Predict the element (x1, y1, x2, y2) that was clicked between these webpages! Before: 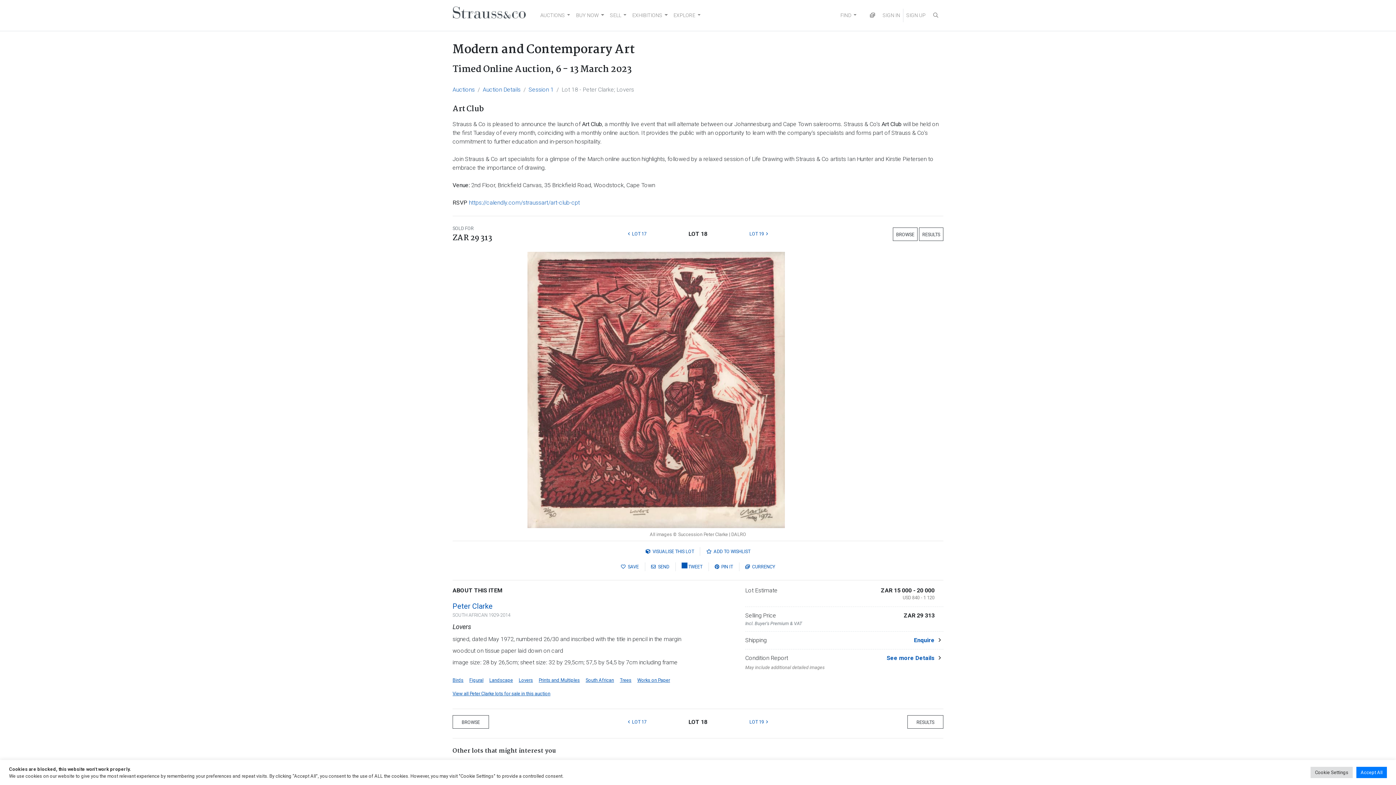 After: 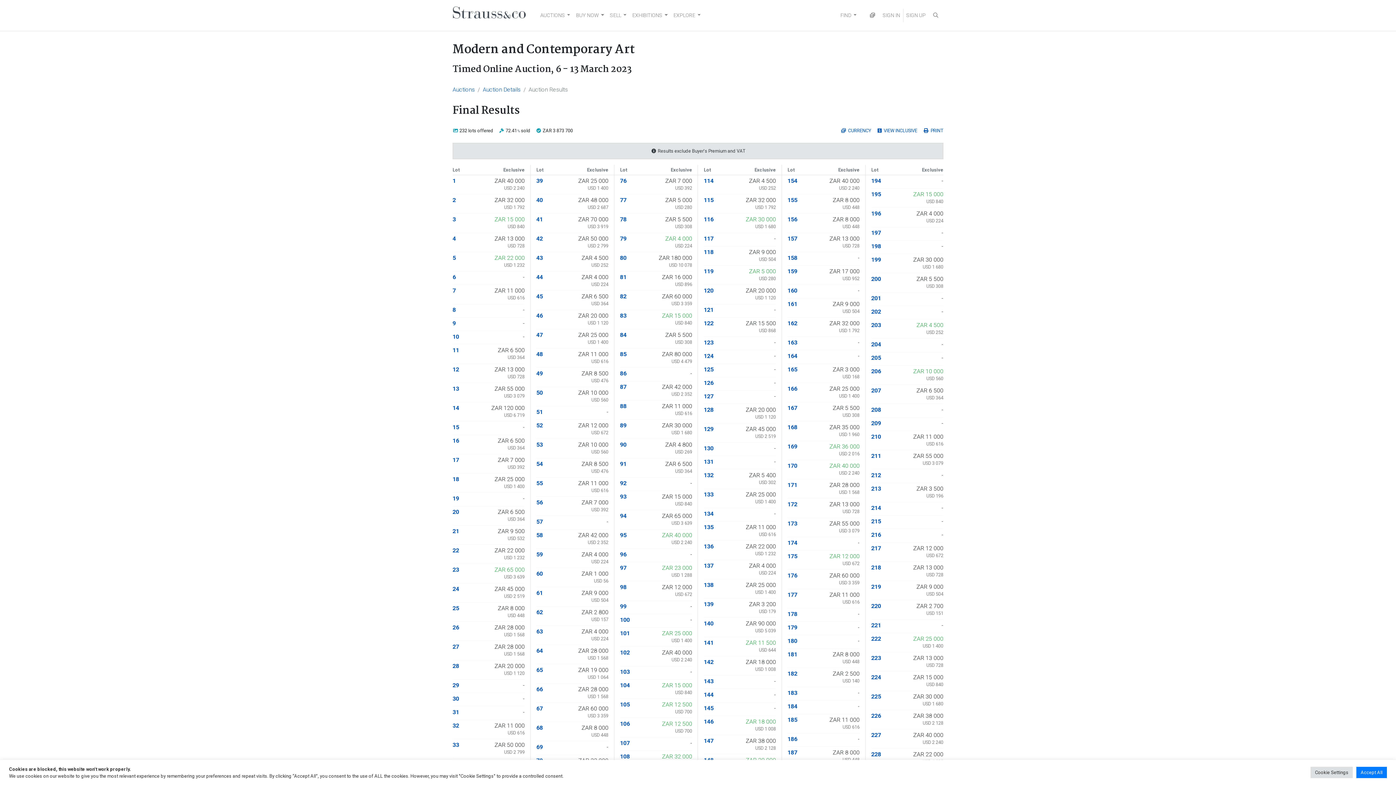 Action: label: RESULTS bbox: (919, 227, 943, 240)